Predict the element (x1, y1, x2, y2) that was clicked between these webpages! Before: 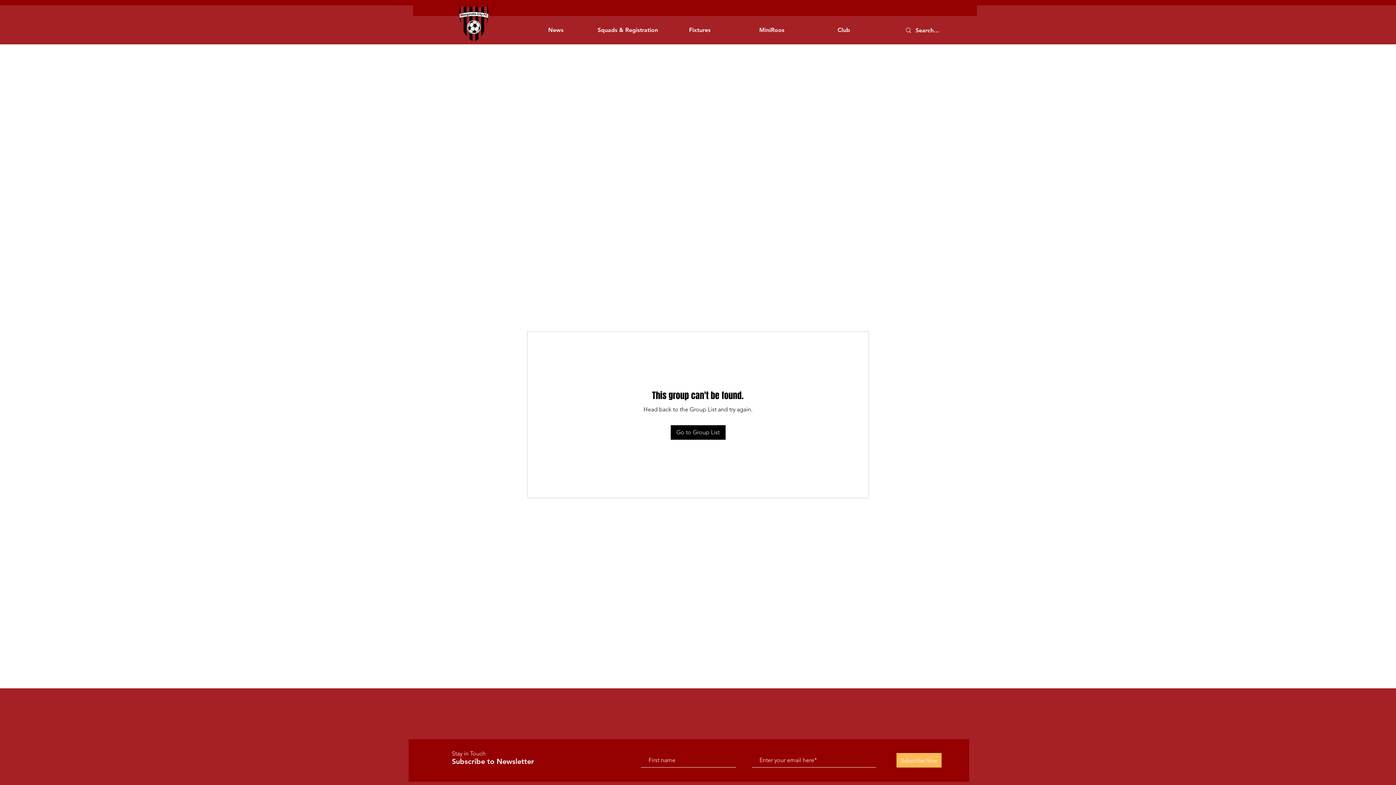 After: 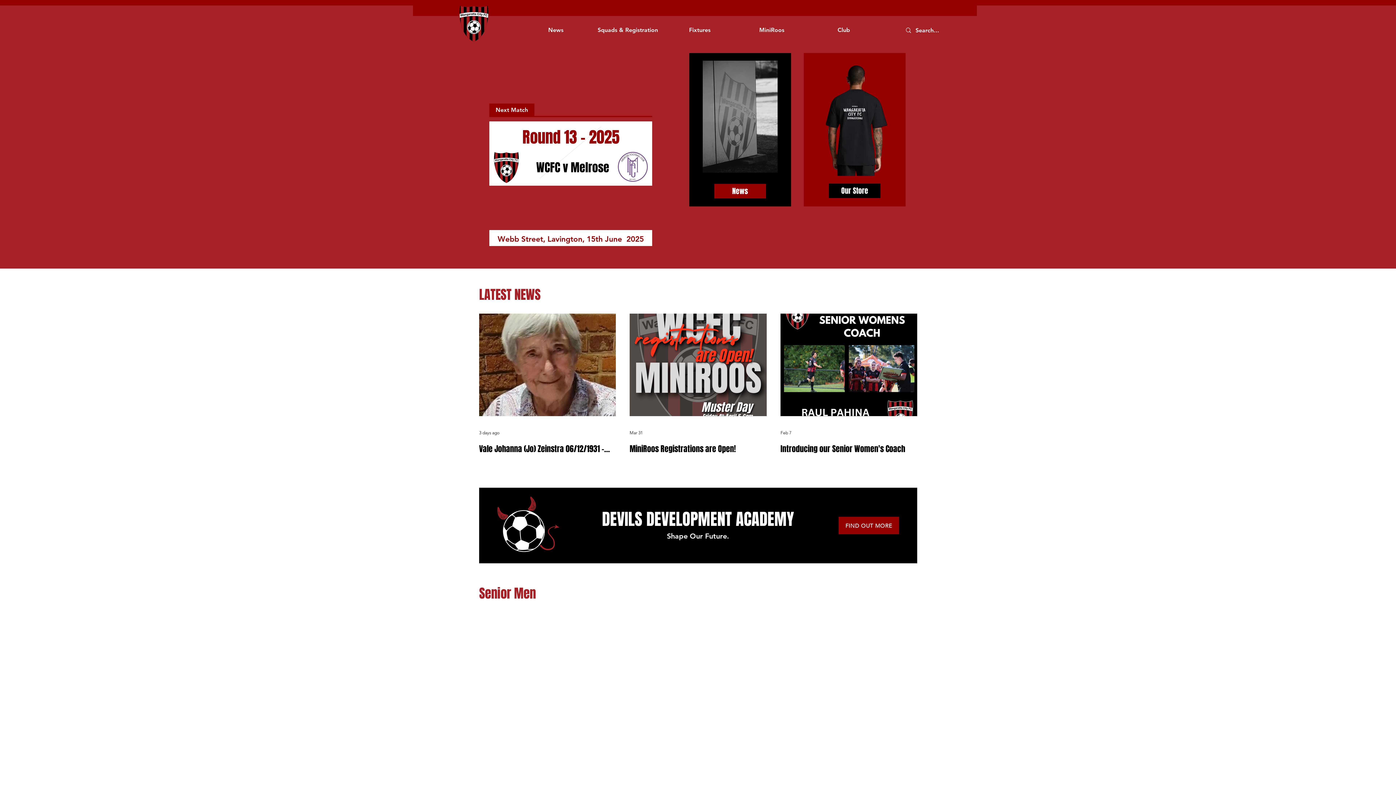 Action: bbox: (458, 4, 489, 42)